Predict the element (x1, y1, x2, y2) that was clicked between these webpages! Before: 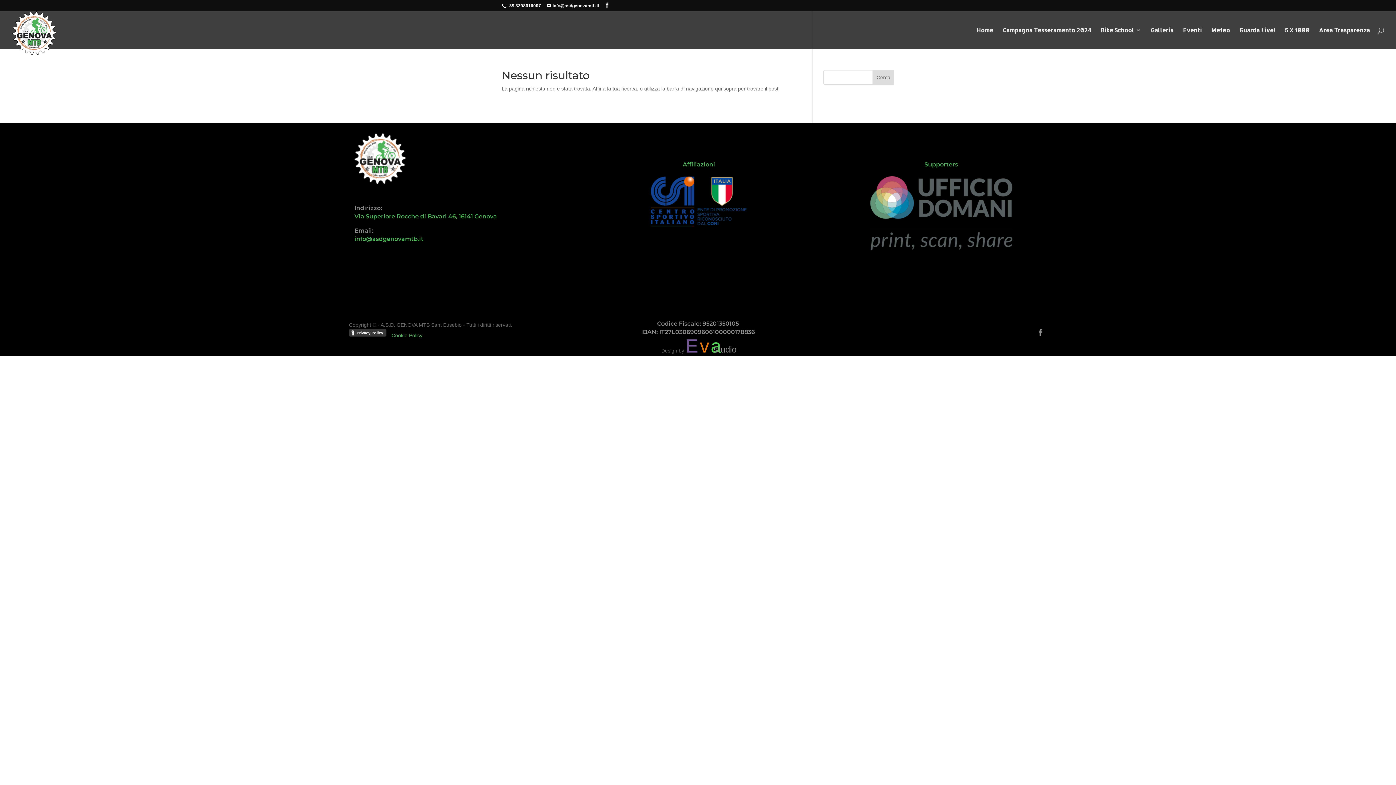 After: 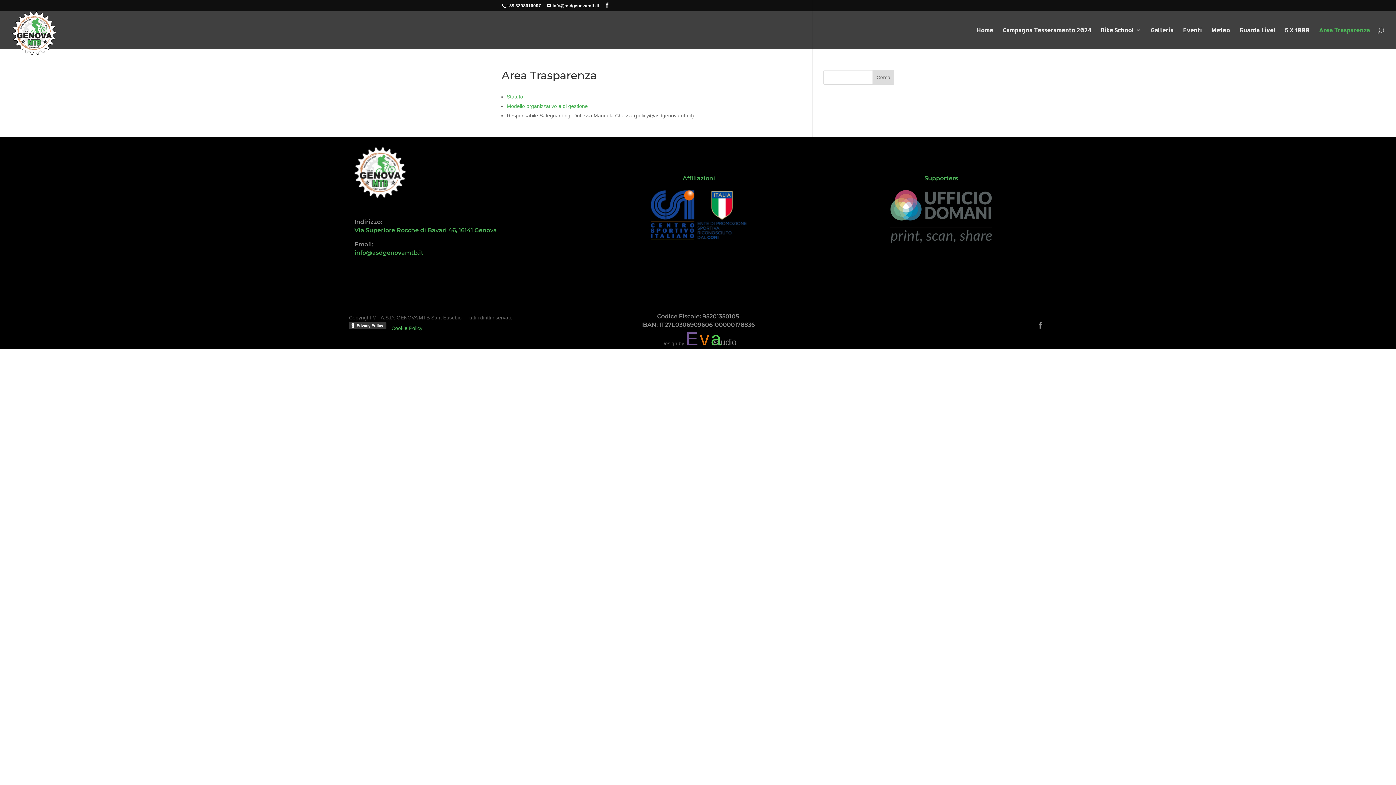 Action: bbox: (1319, 27, 1370, 49) label: Area Trasparenza